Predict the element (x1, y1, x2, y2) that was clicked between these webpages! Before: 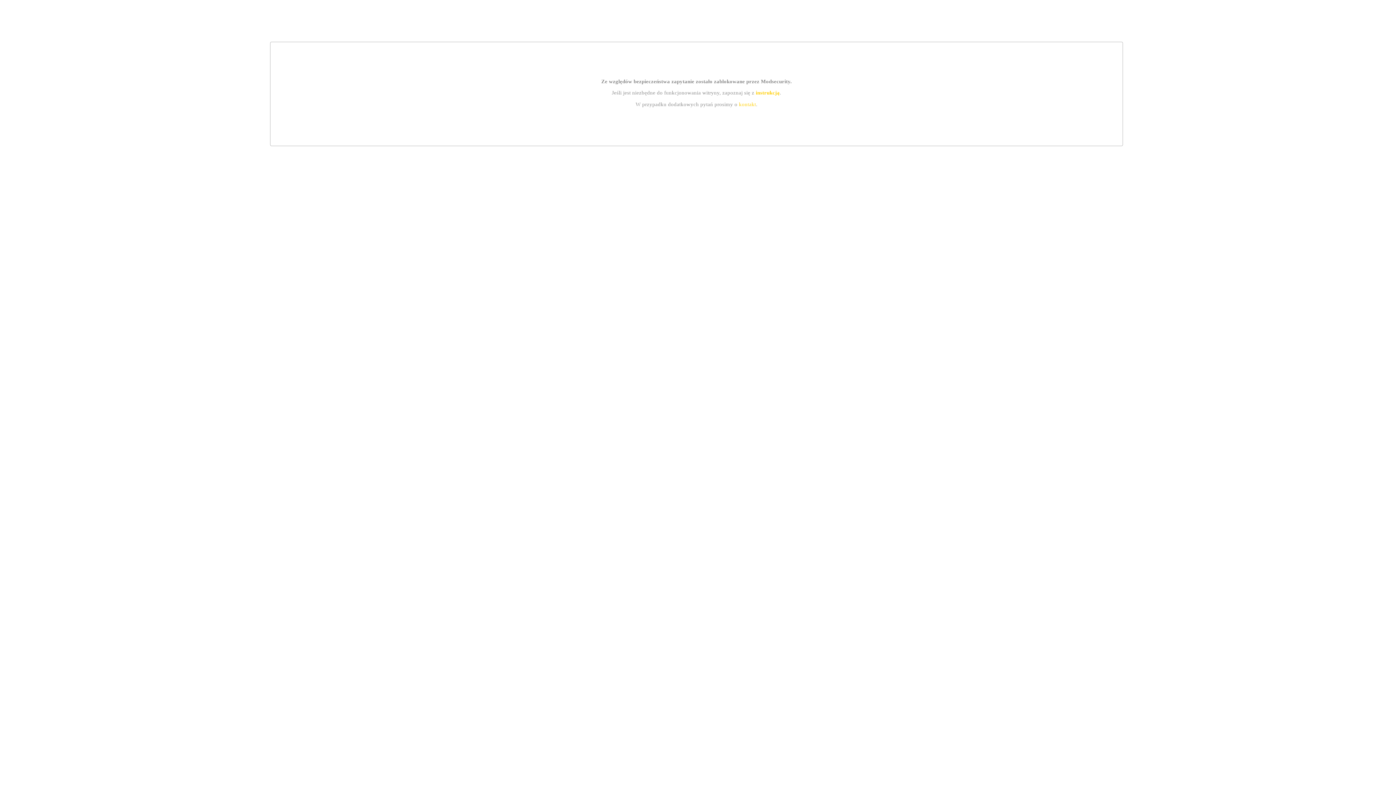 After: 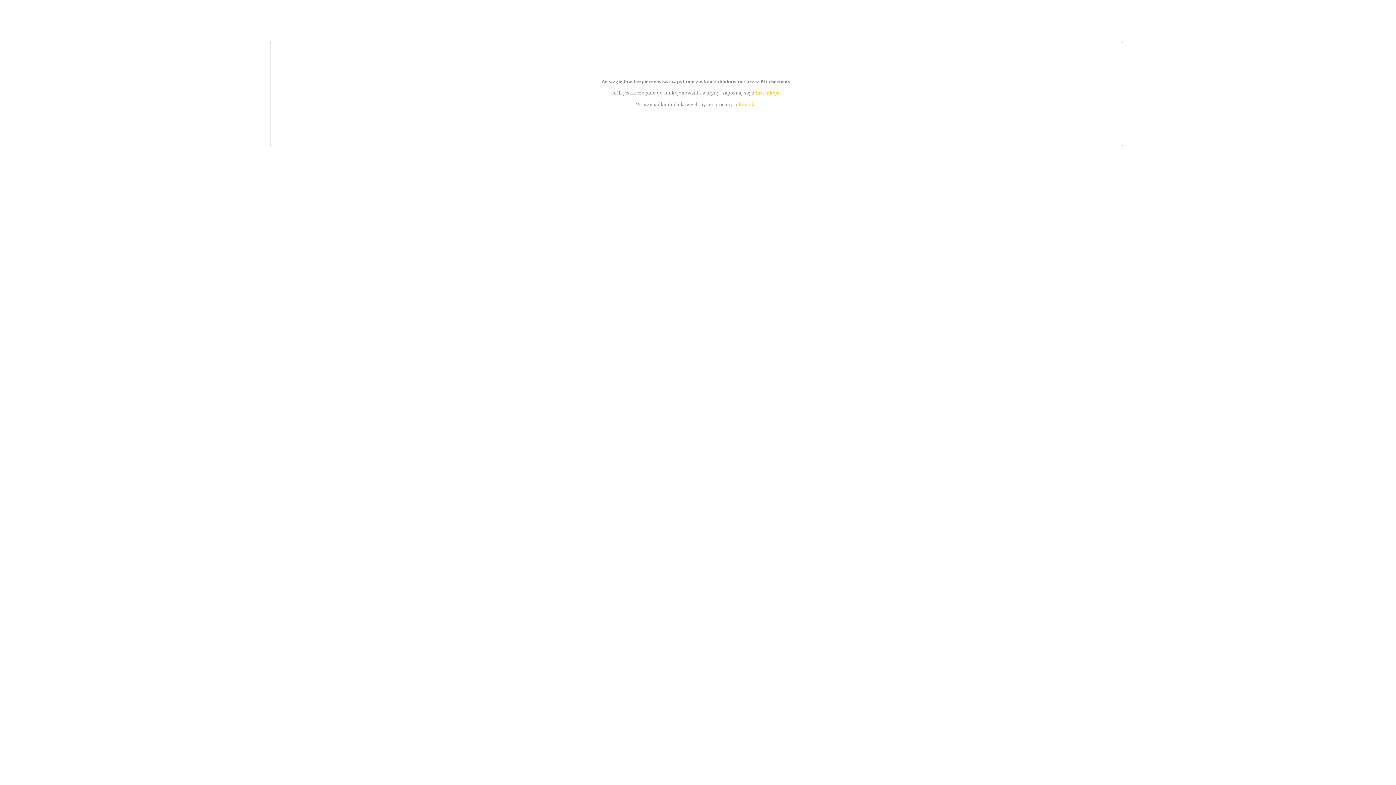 Action: label: kontakt bbox: (739, 101, 756, 107)